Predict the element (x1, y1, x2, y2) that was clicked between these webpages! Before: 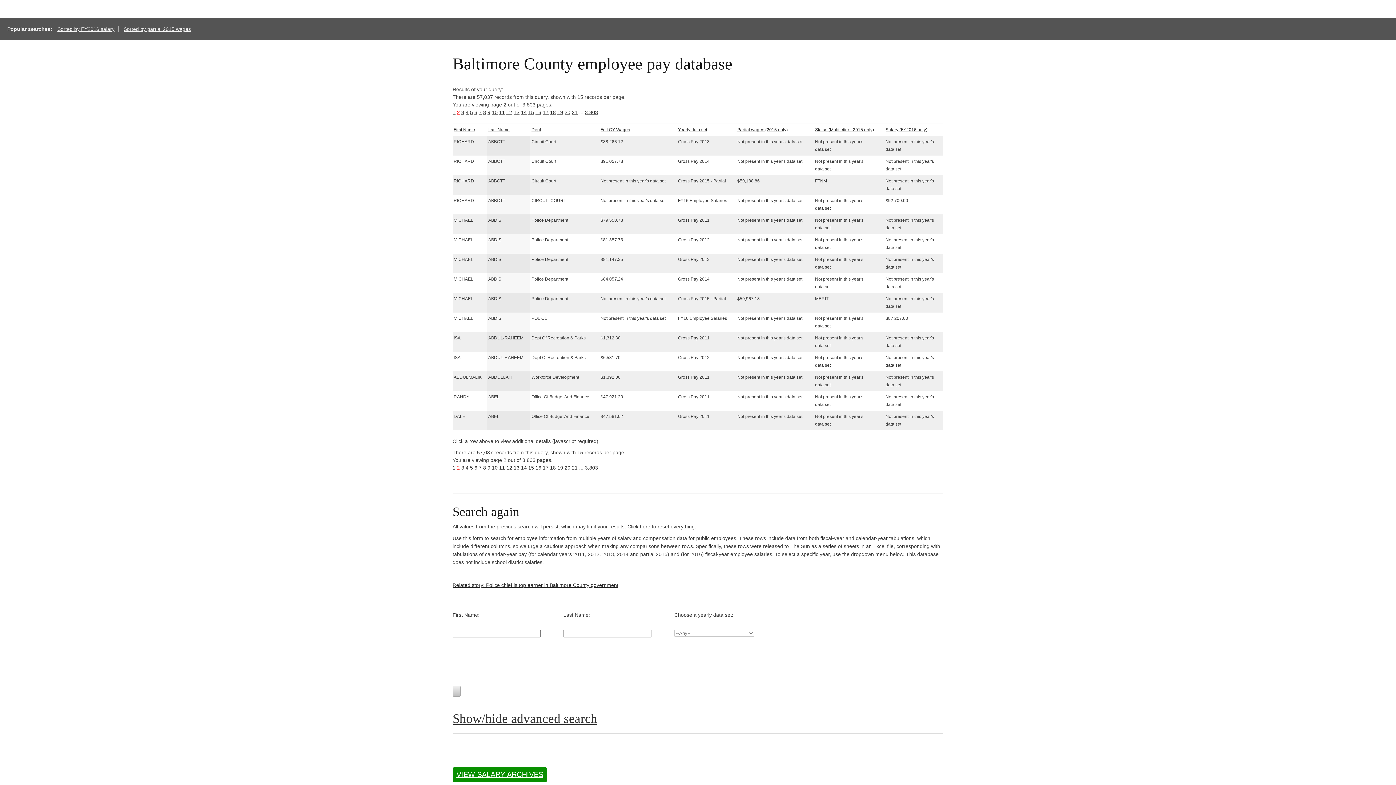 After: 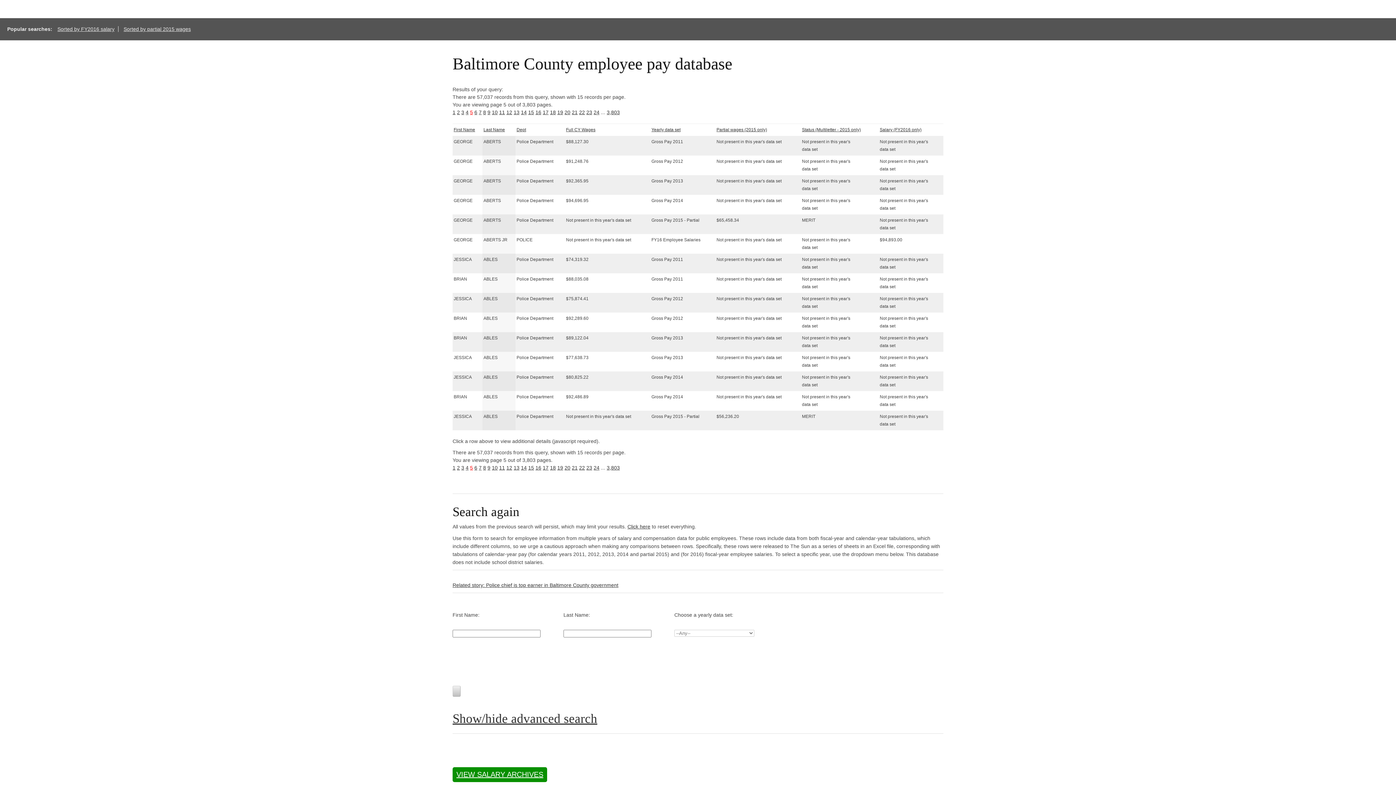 Action: label: 5 bbox: (470, 465, 473, 470)